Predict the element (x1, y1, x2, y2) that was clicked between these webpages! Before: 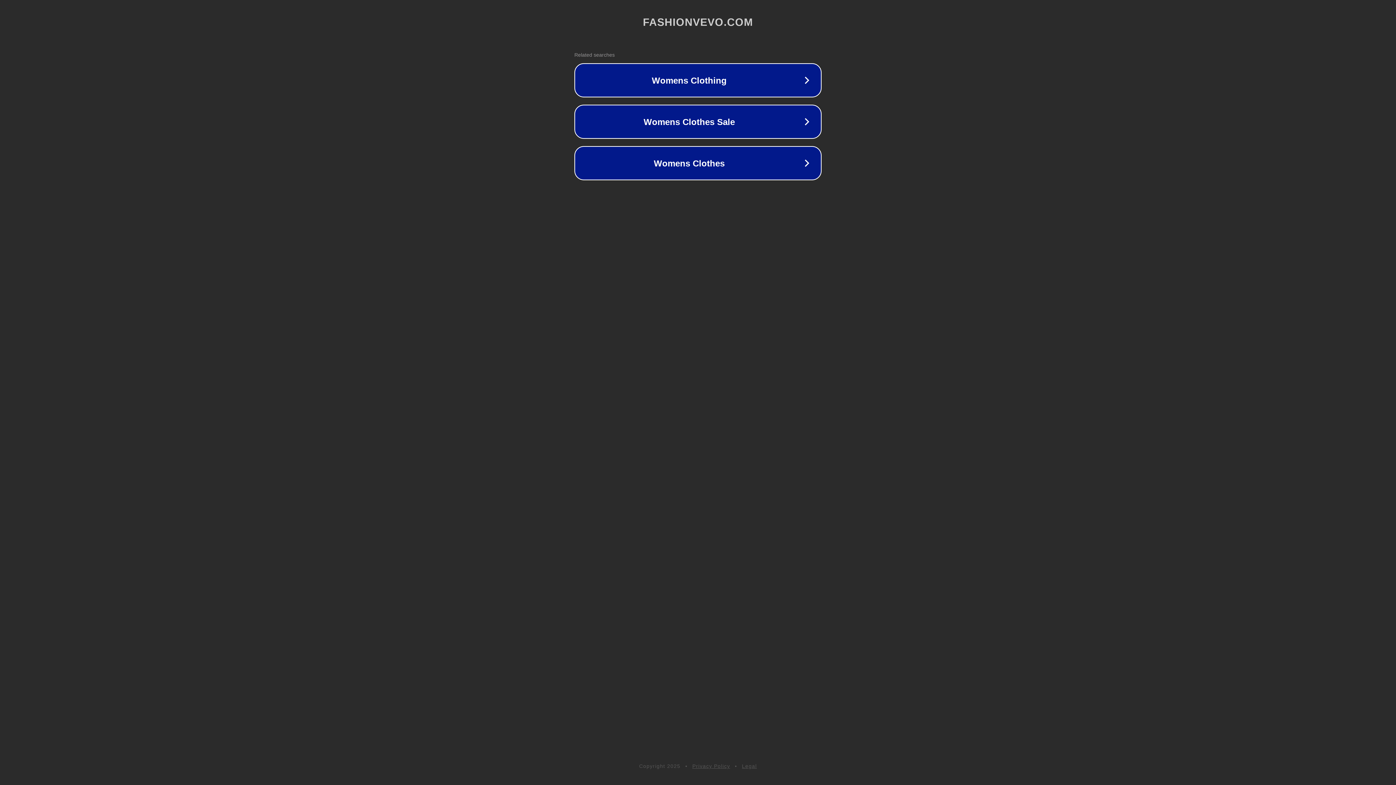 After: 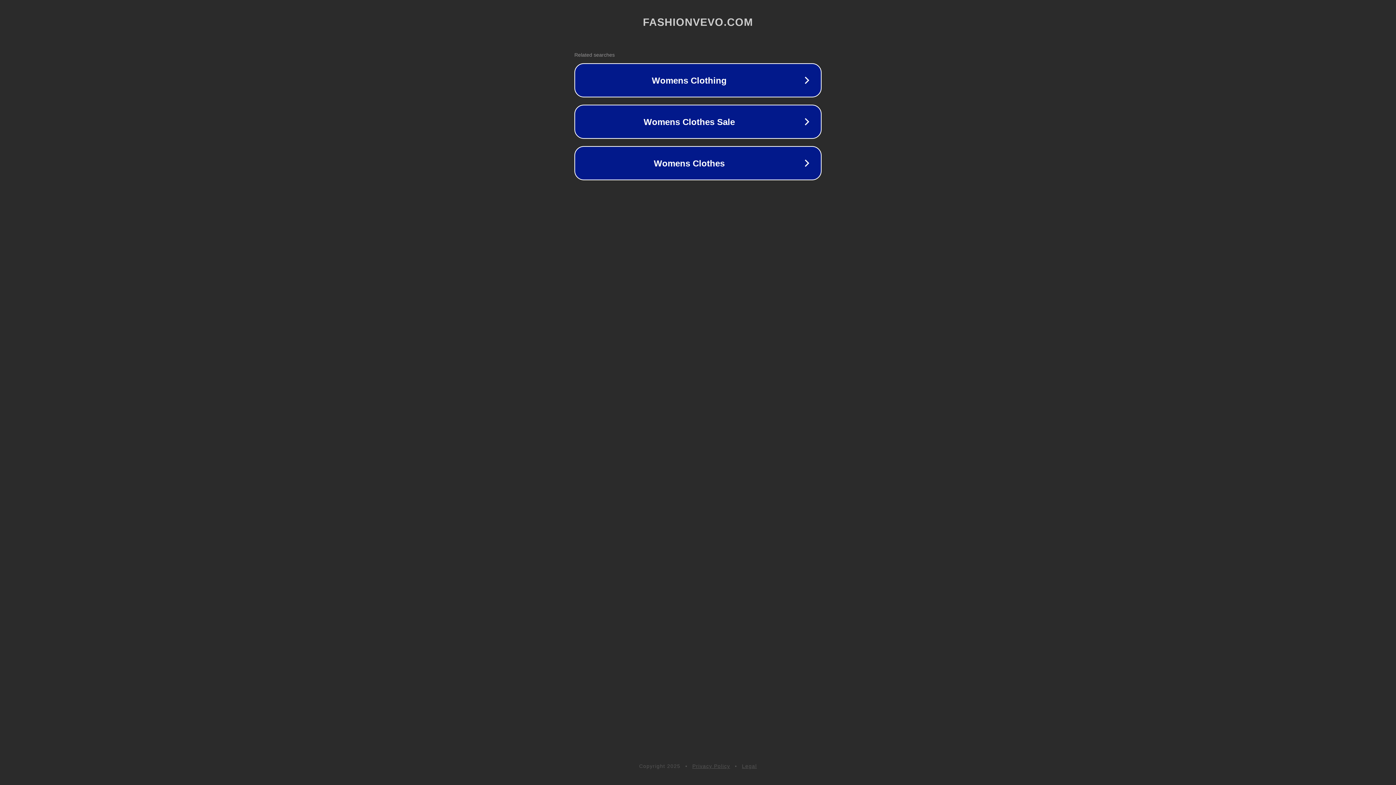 Action: bbox: (742, 763, 757, 769) label: Legal